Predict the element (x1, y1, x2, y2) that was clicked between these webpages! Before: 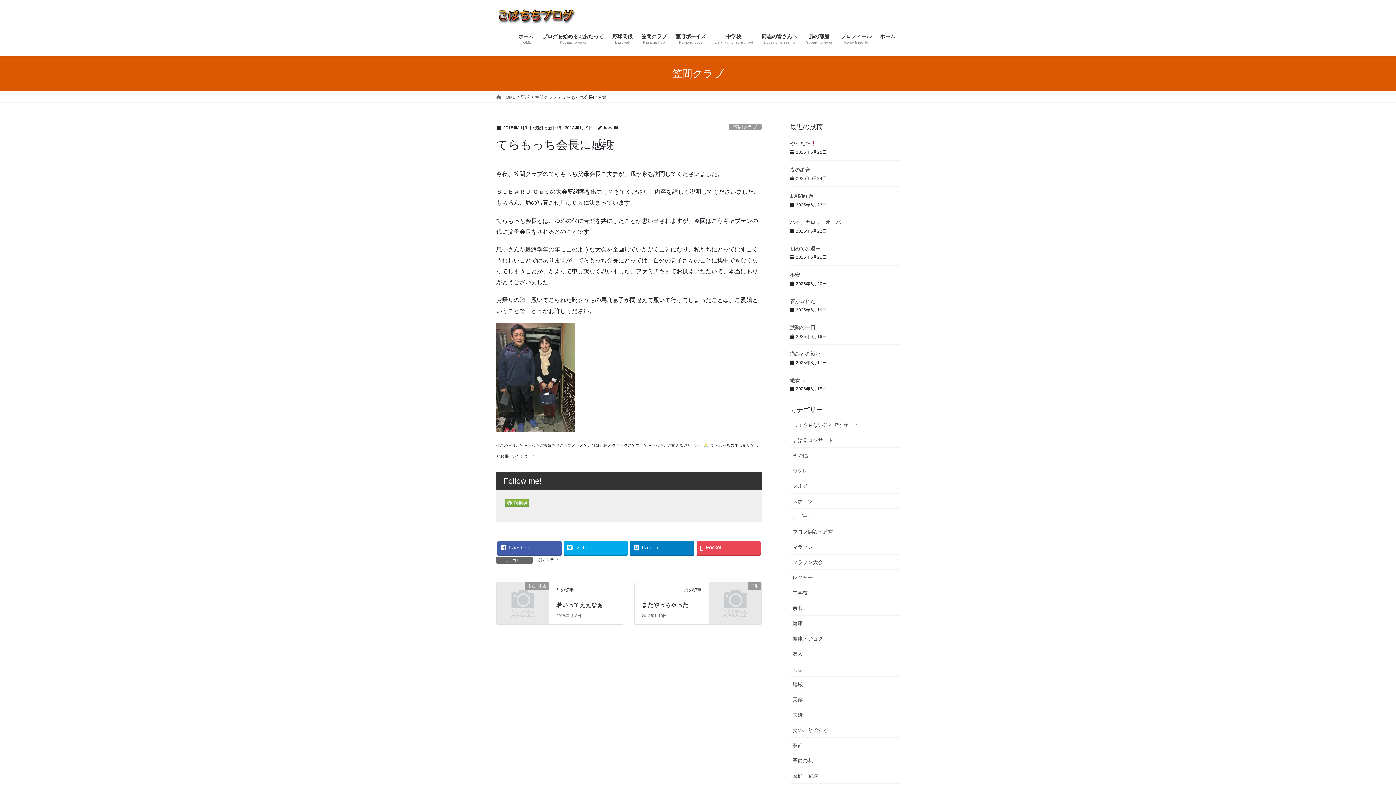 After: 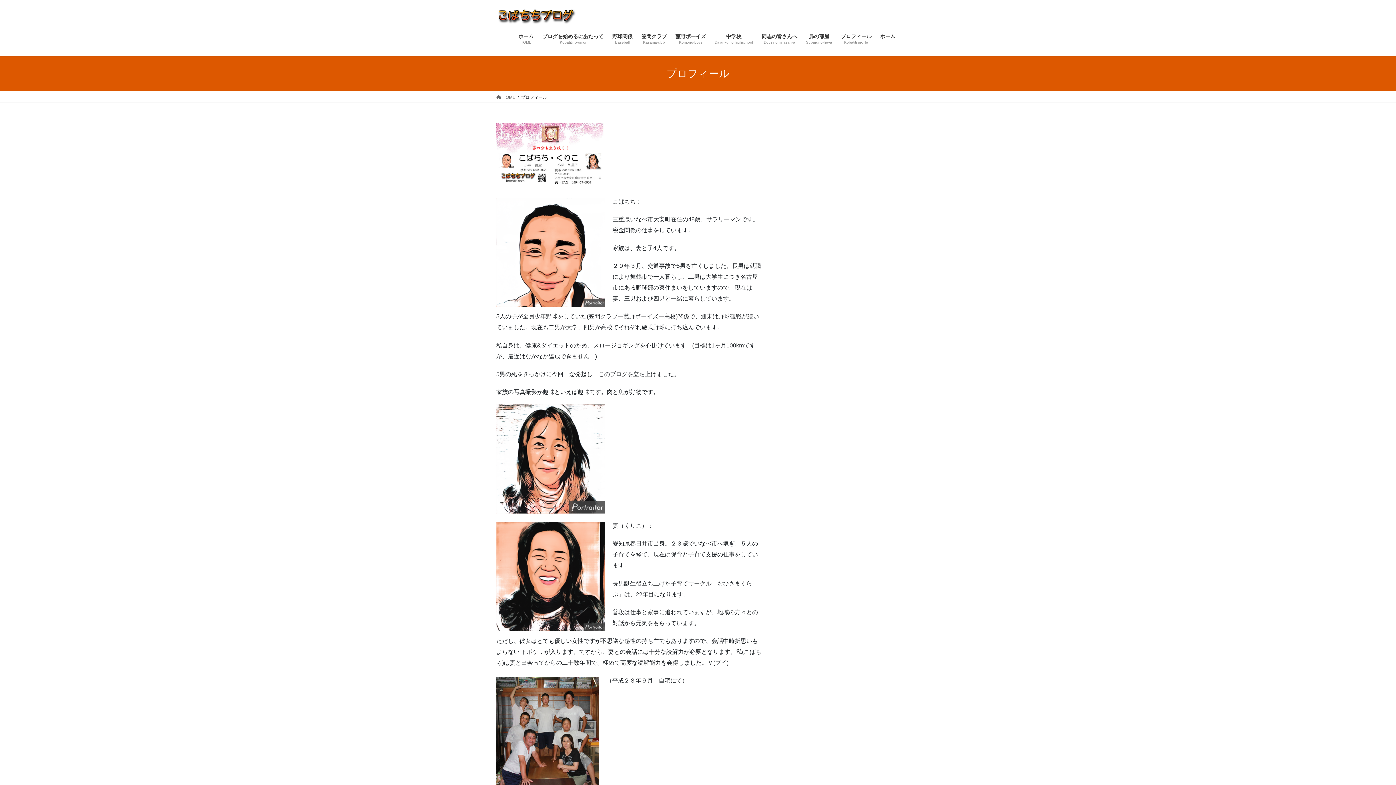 Action: bbox: (836, 27, 876, 50) label: プロフィール
Kobatiti profile